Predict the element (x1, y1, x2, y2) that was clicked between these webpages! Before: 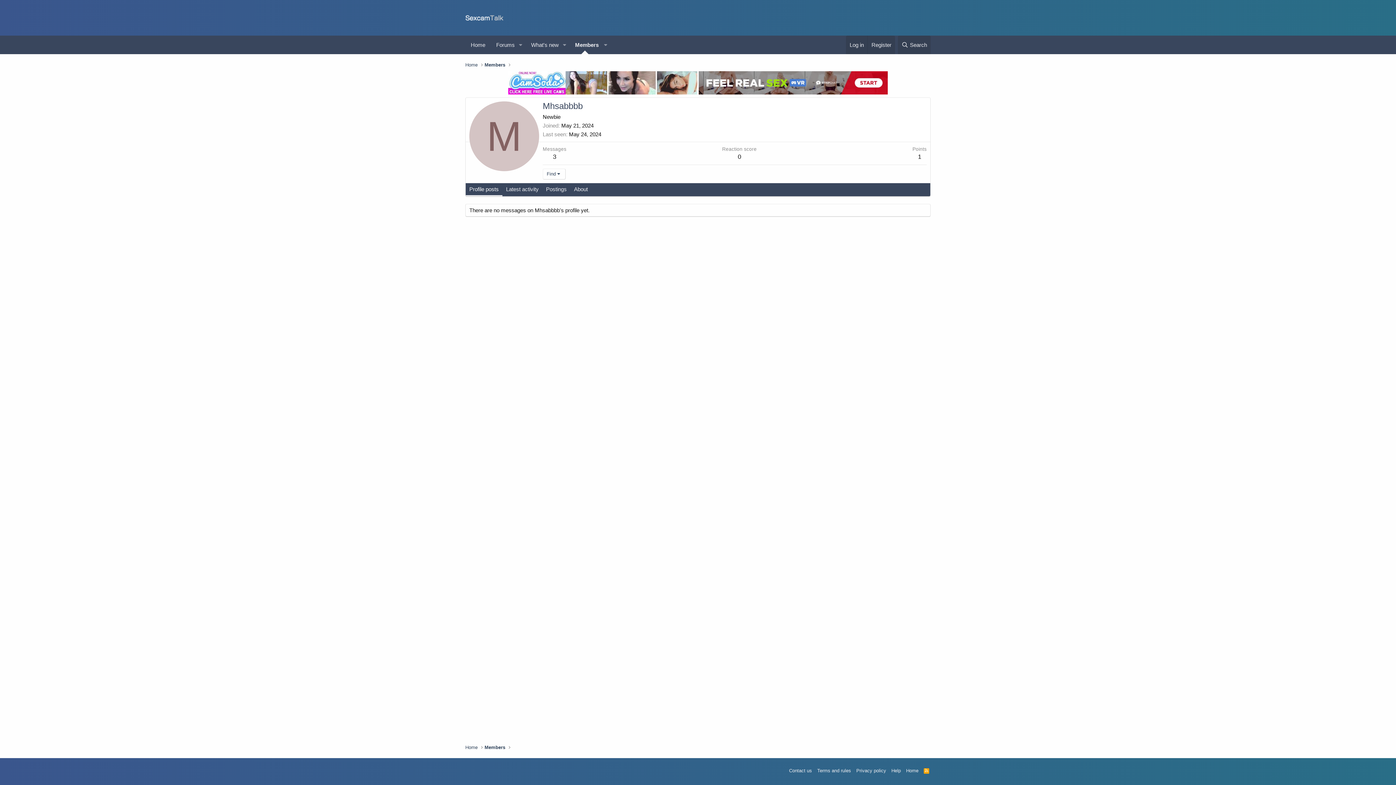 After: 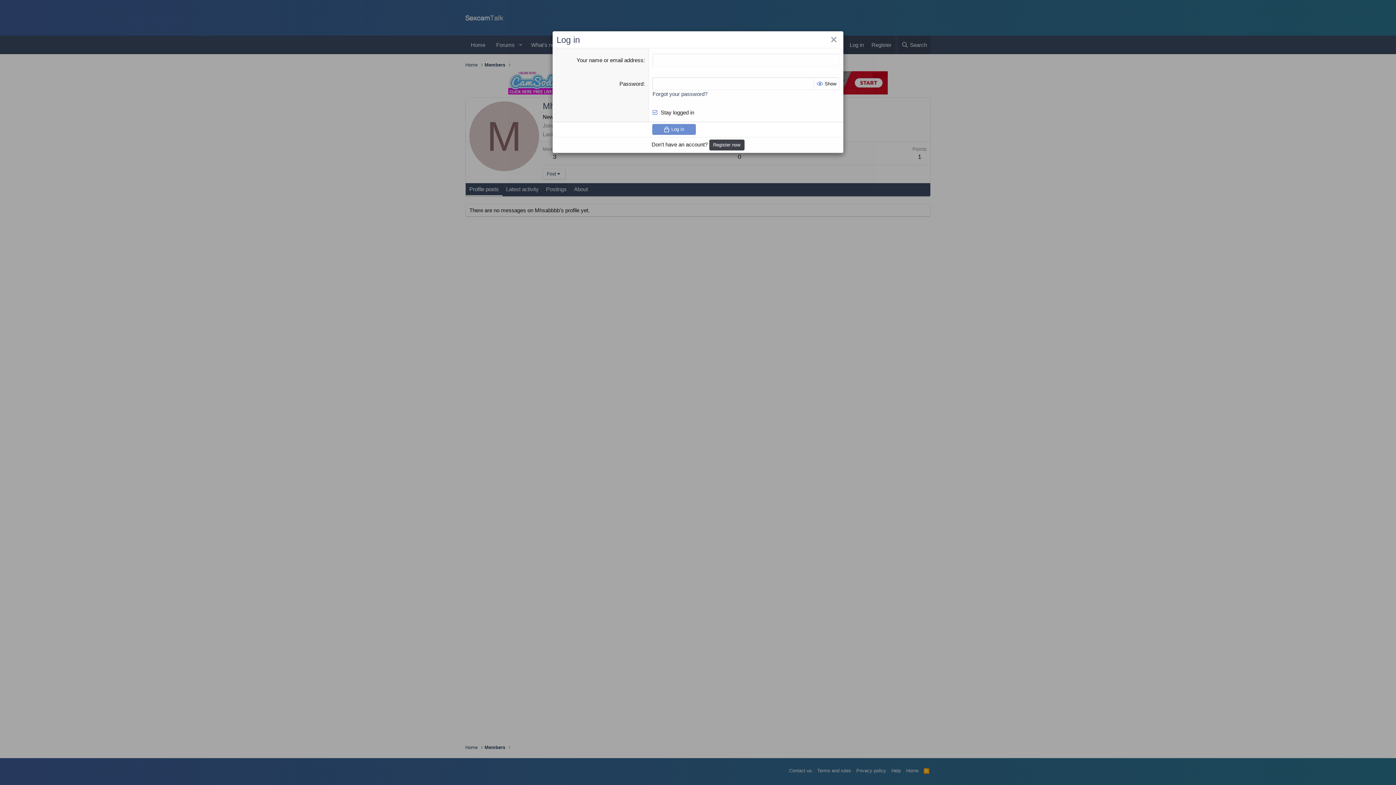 Action: bbox: (846, 35, 867, 54) label: Log in